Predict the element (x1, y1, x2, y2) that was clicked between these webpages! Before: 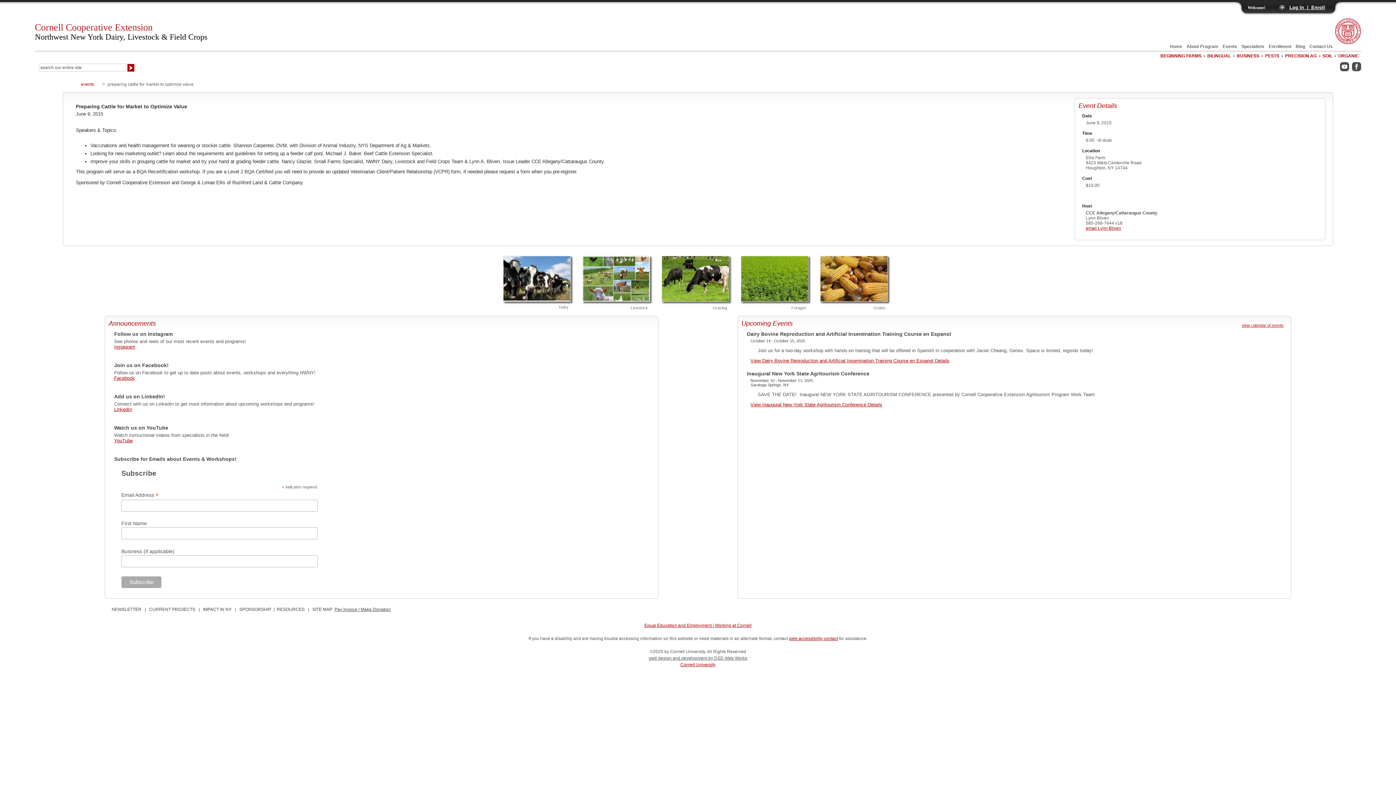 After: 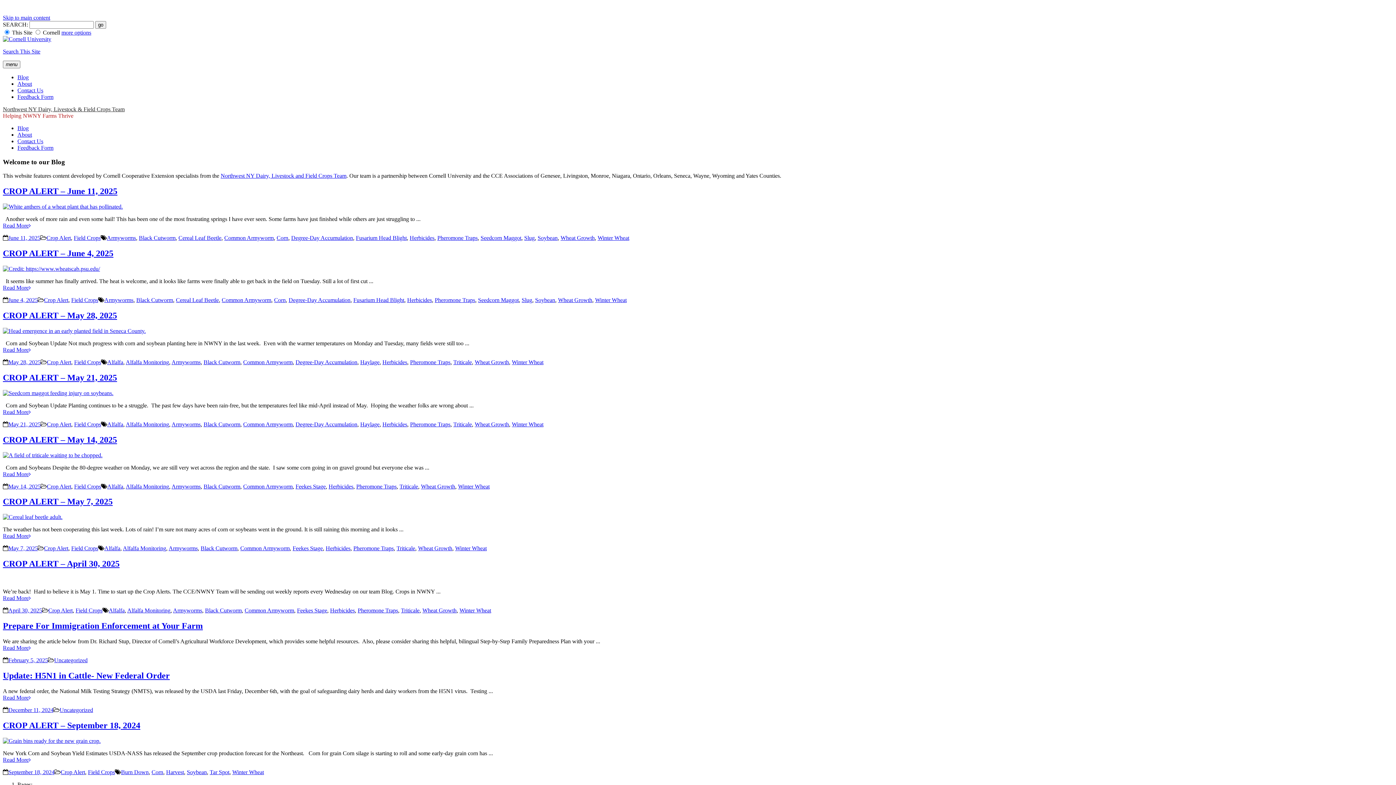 Action: label: Blog bbox: (1296, 44, 1305, 49)